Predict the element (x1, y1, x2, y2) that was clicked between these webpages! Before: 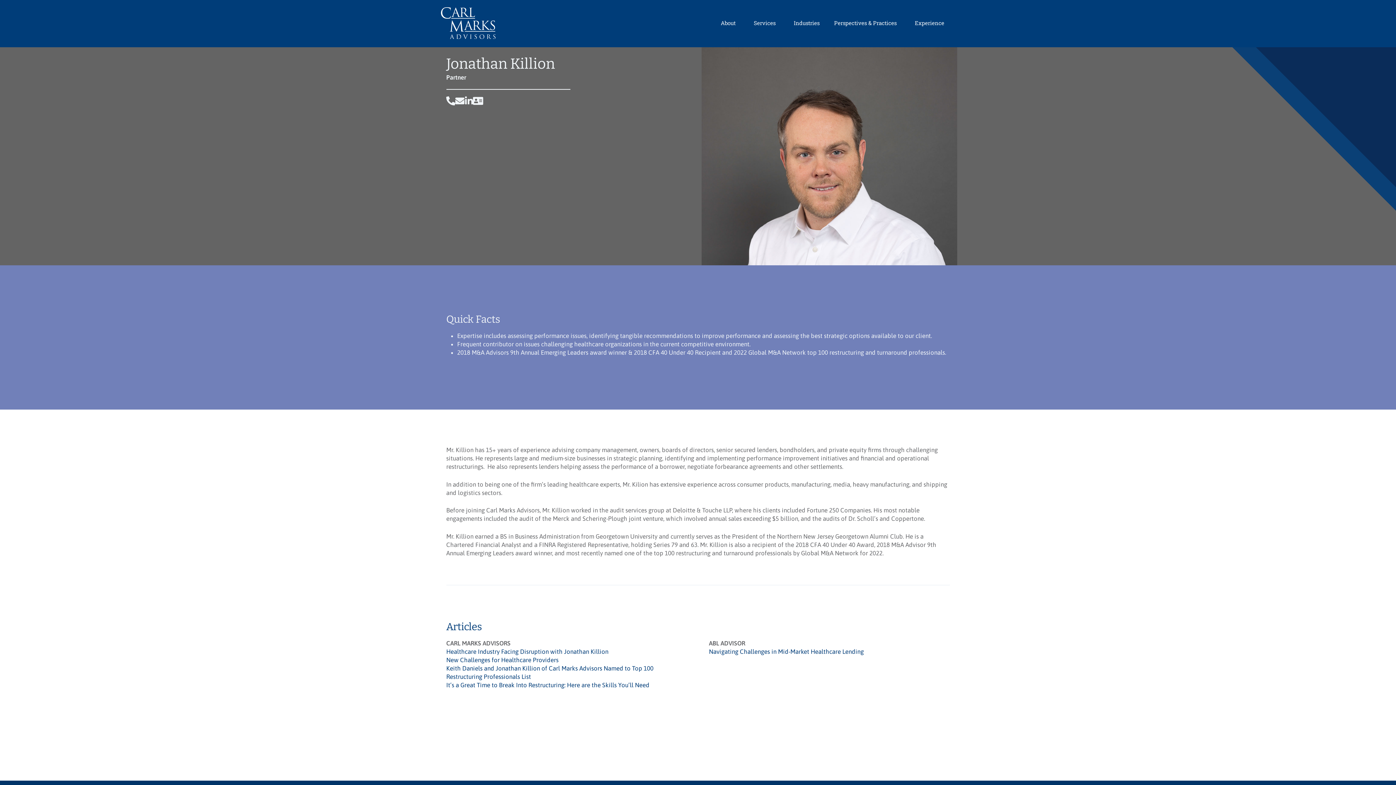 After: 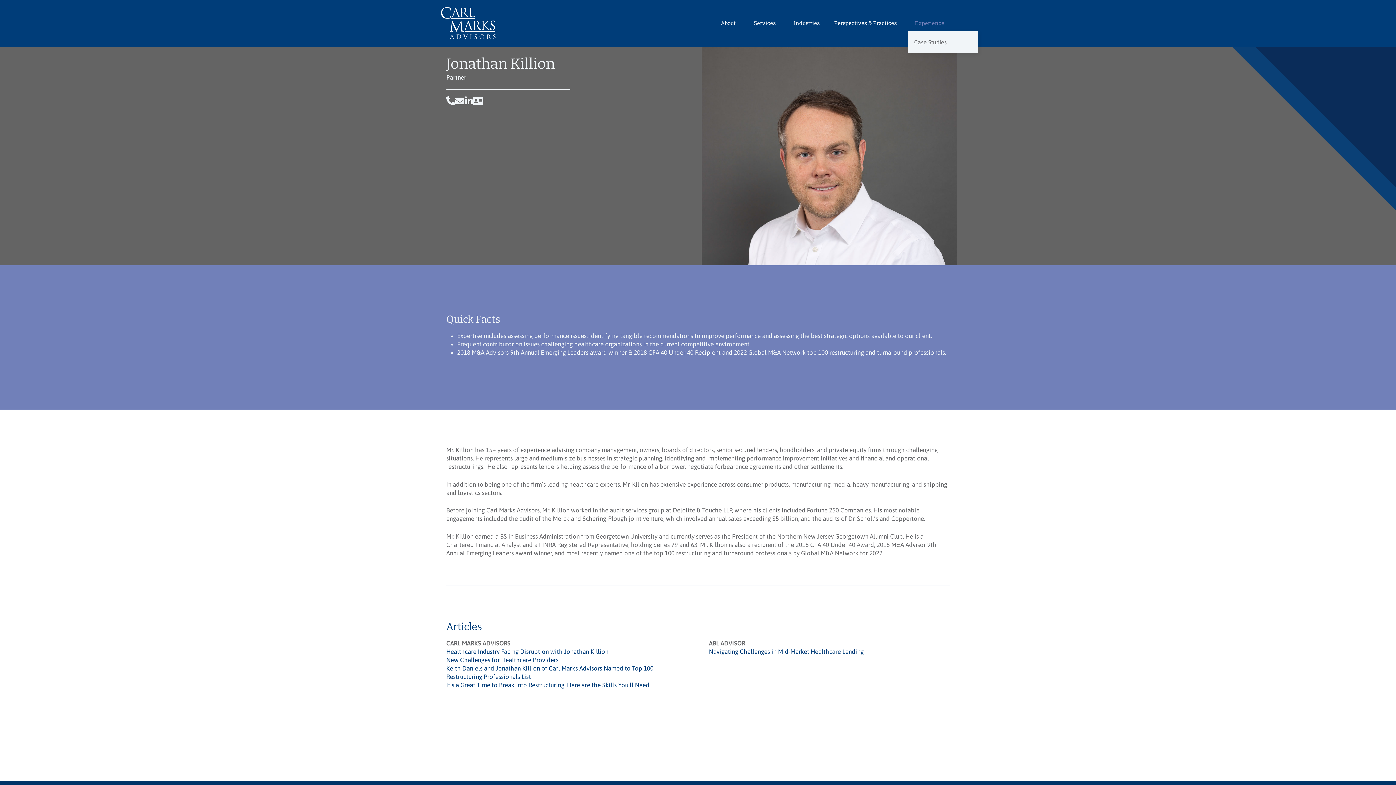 Action: label: Experience bbox: (907, 14, 955, 31)